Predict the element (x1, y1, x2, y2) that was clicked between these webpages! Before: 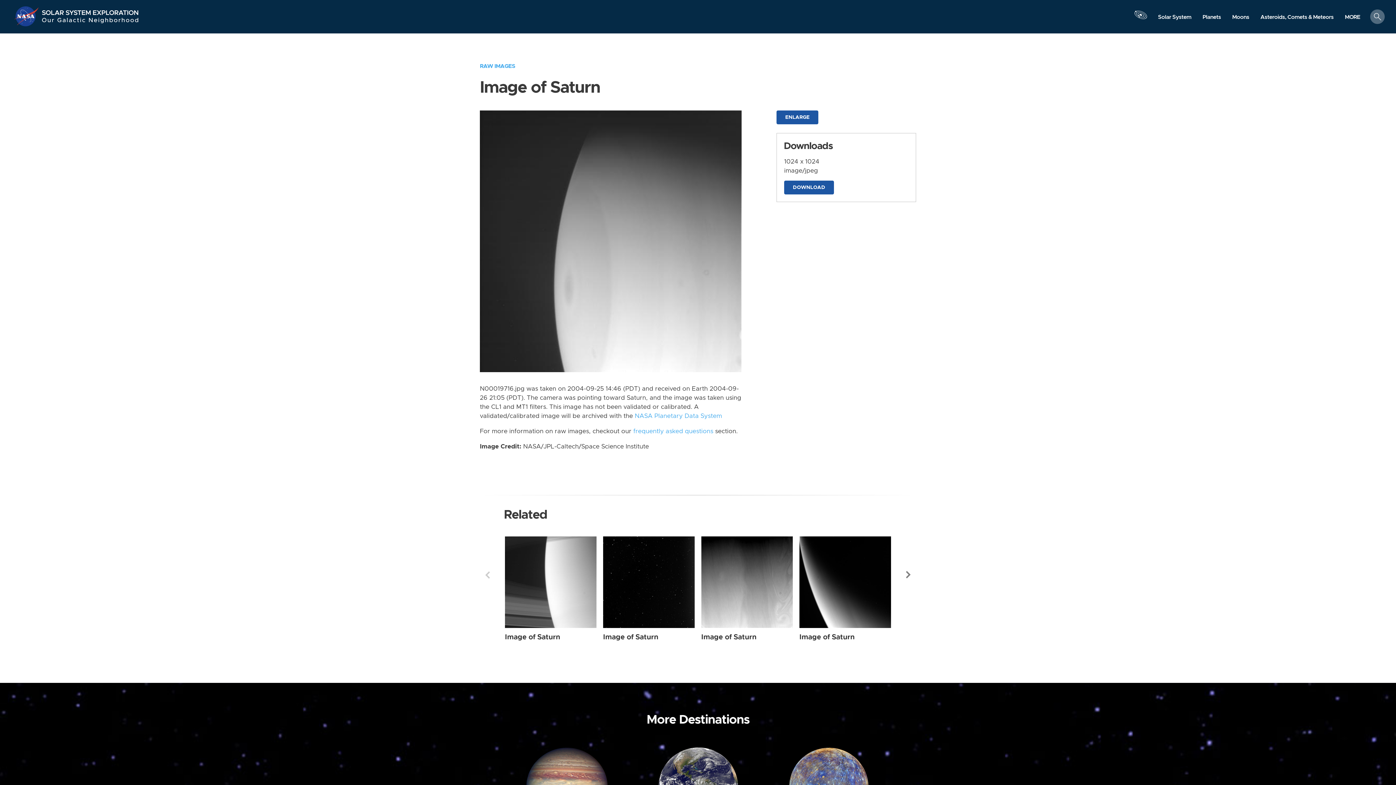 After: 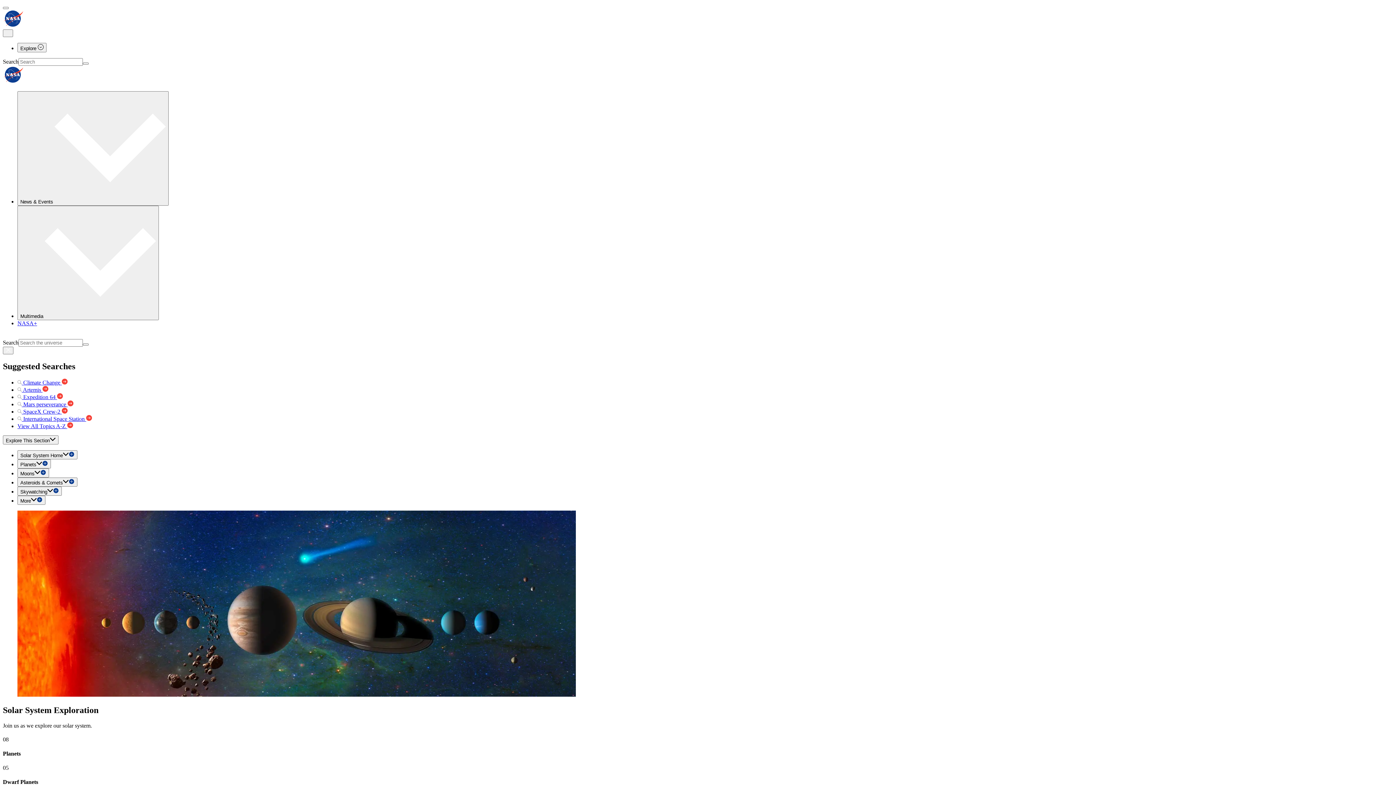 Action: label: NASA bbox: (13, 5, 41, 27)